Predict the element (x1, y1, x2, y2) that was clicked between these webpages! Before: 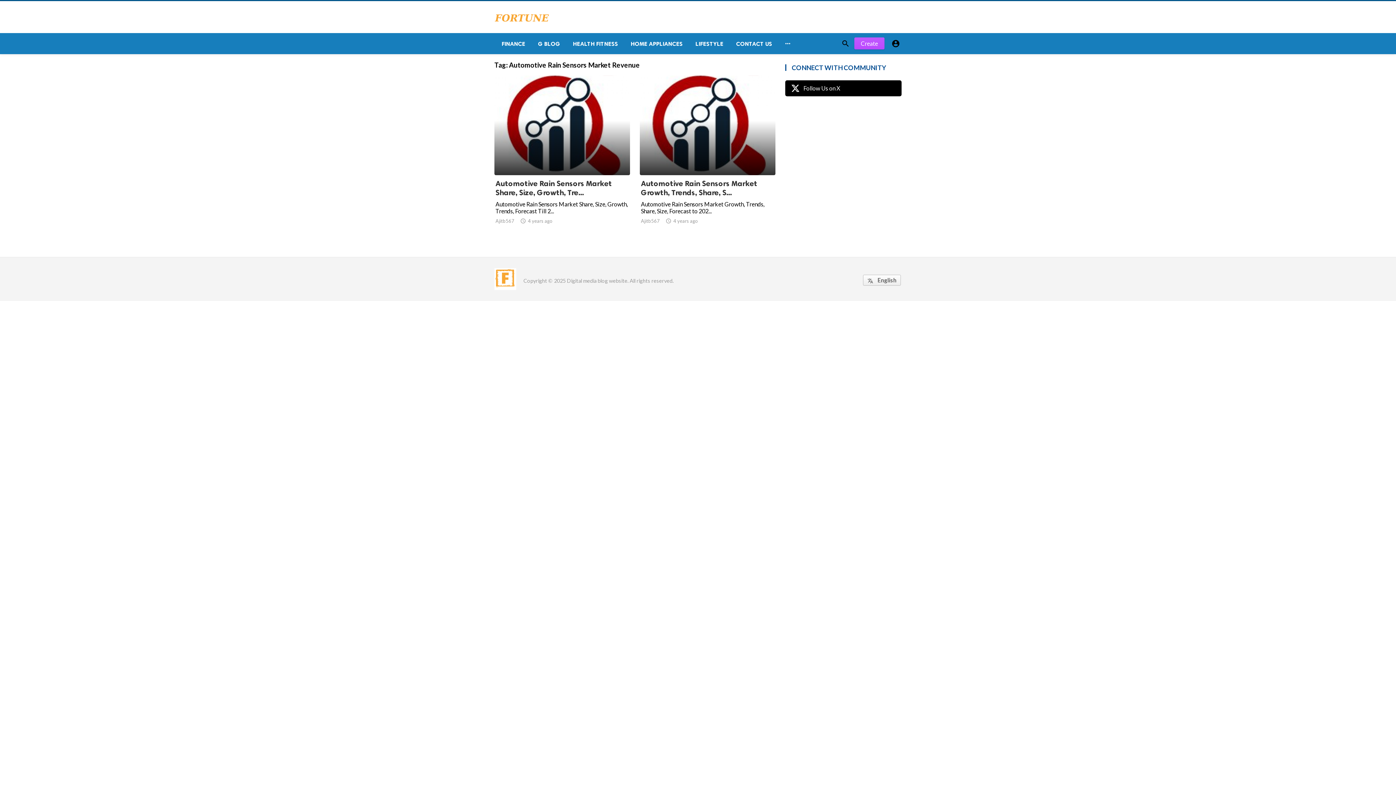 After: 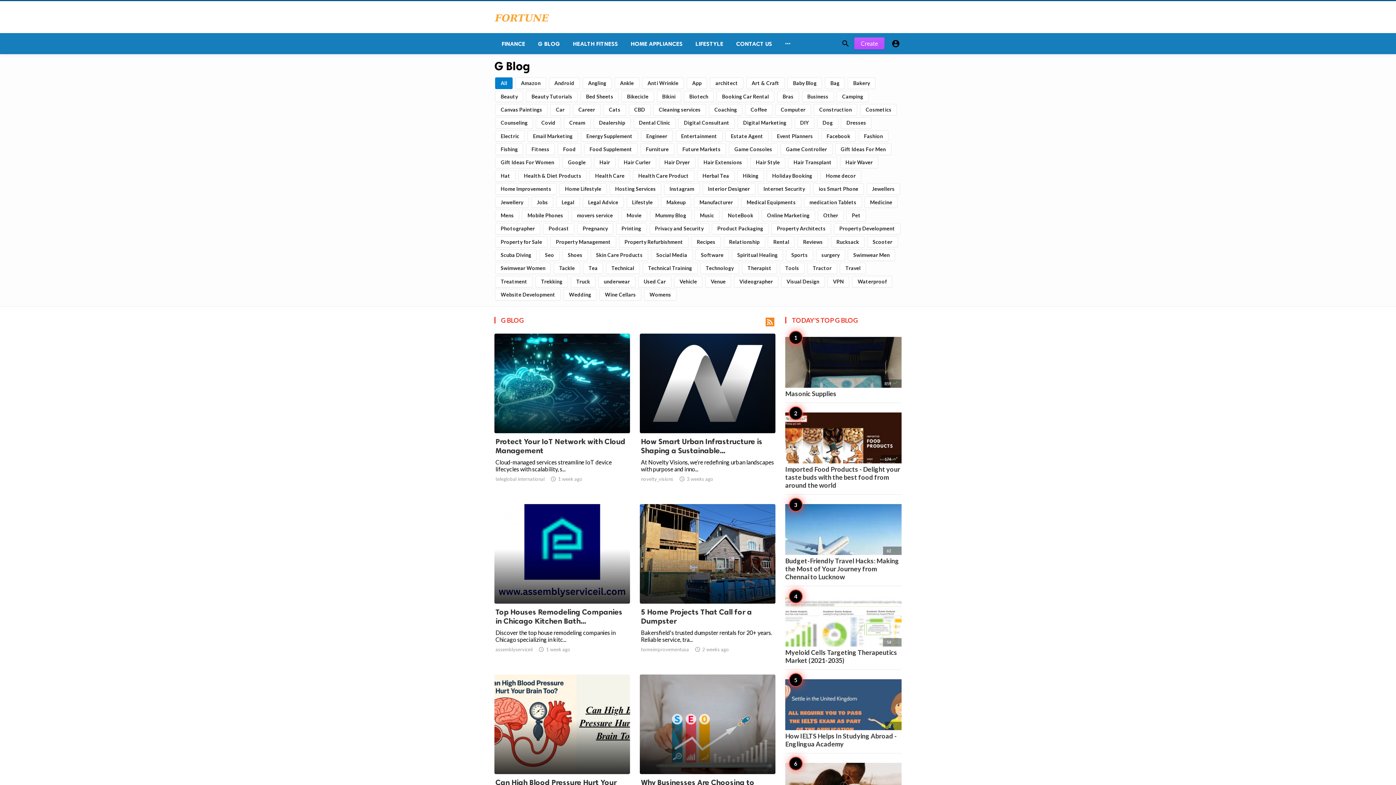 Action: label: G BLOG bbox: (530, 33, 565, 54)